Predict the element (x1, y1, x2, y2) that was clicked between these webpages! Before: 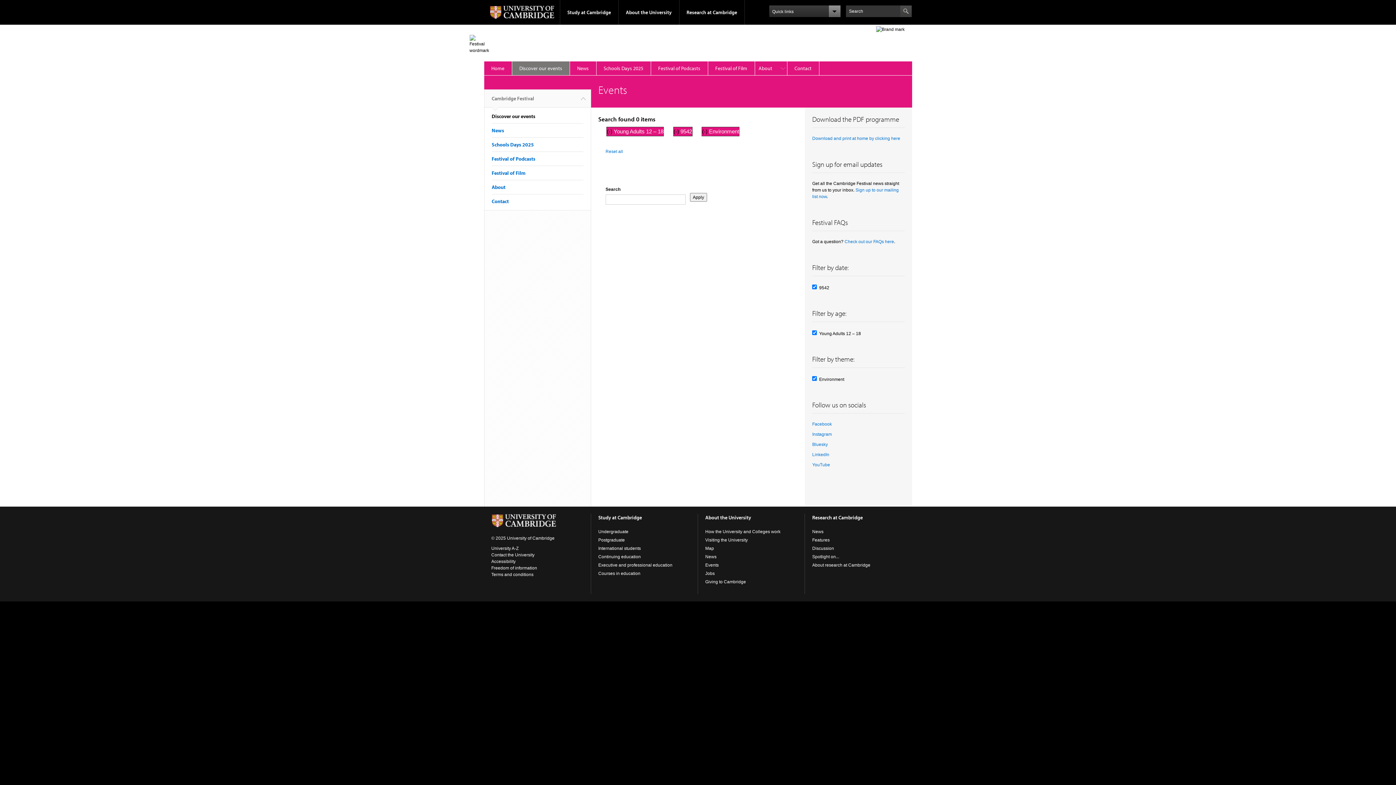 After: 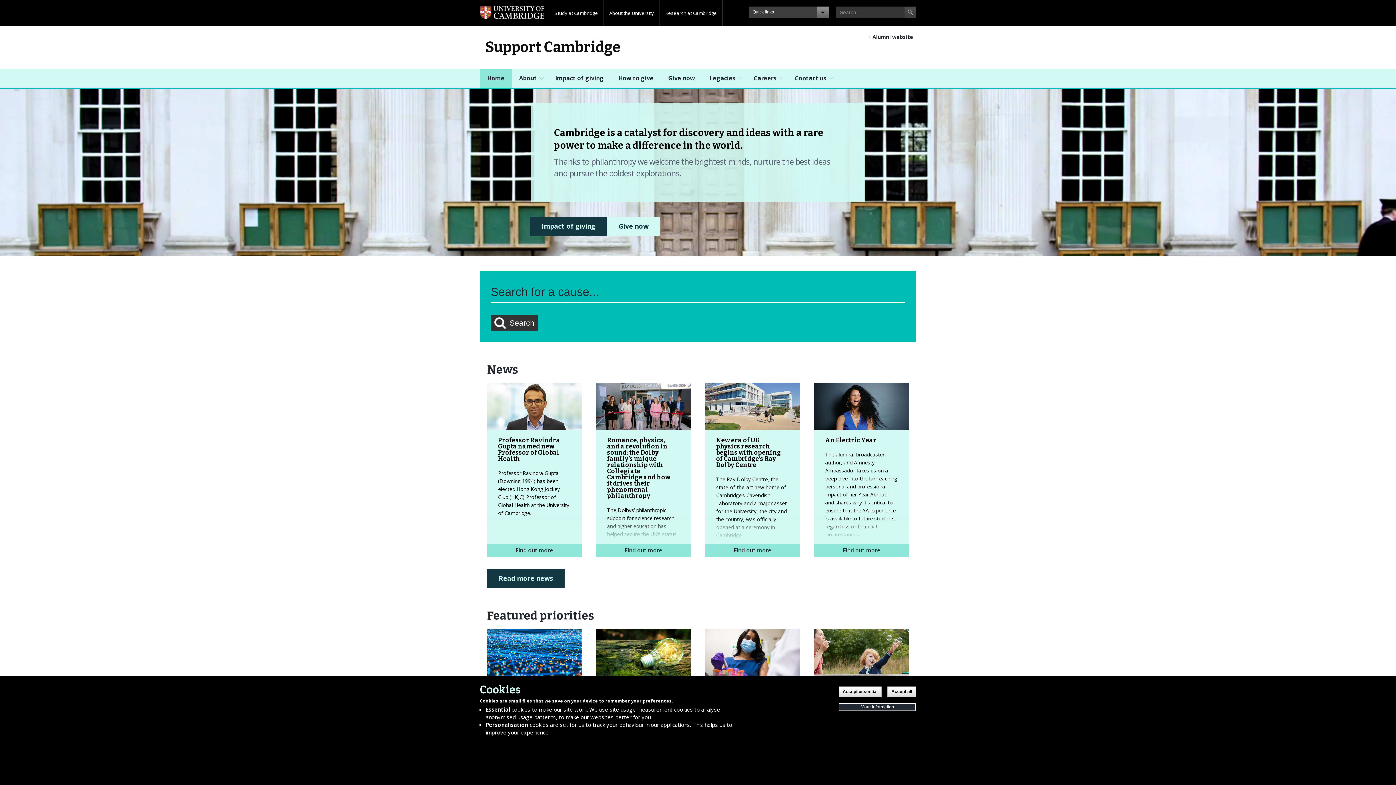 Action: bbox: (705, 579, 746, 584) label: Giving to Cambridge